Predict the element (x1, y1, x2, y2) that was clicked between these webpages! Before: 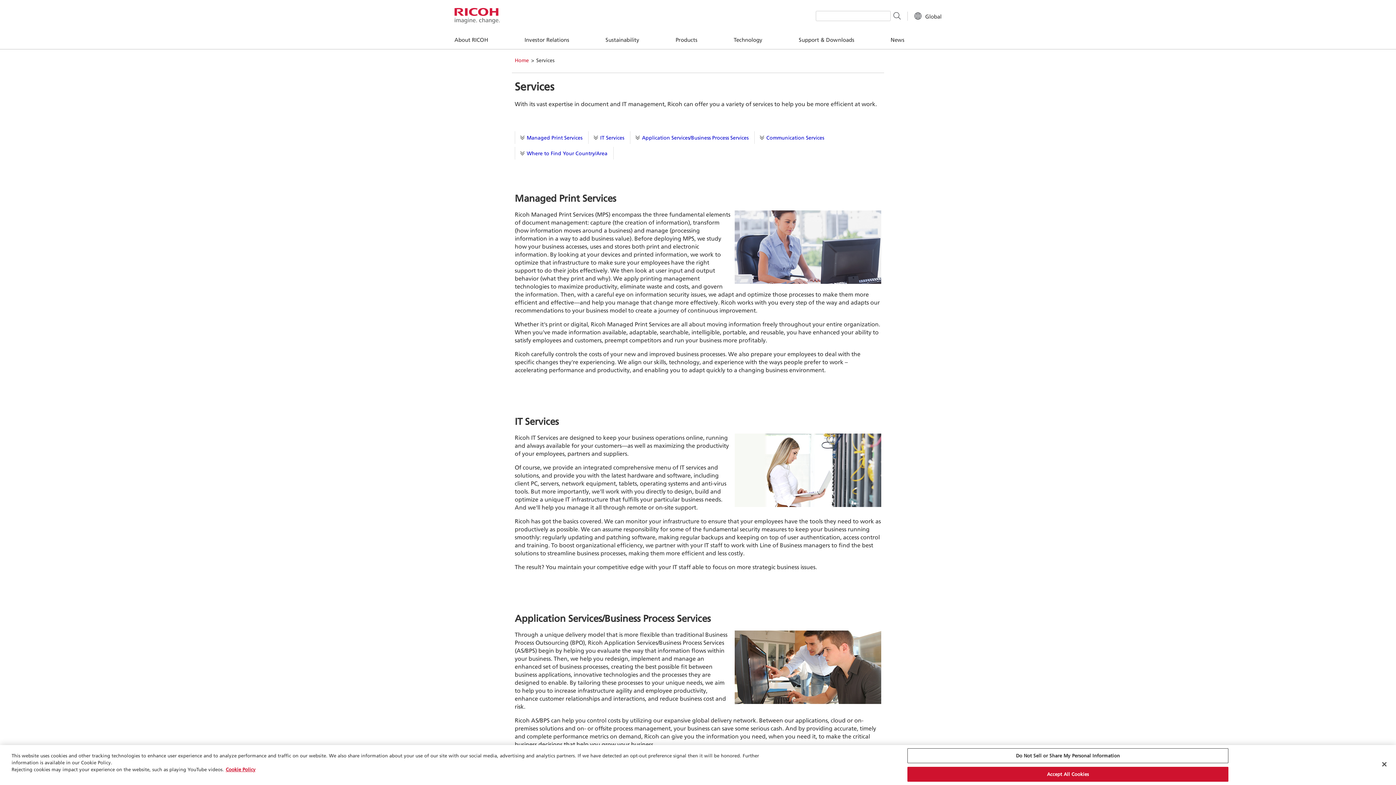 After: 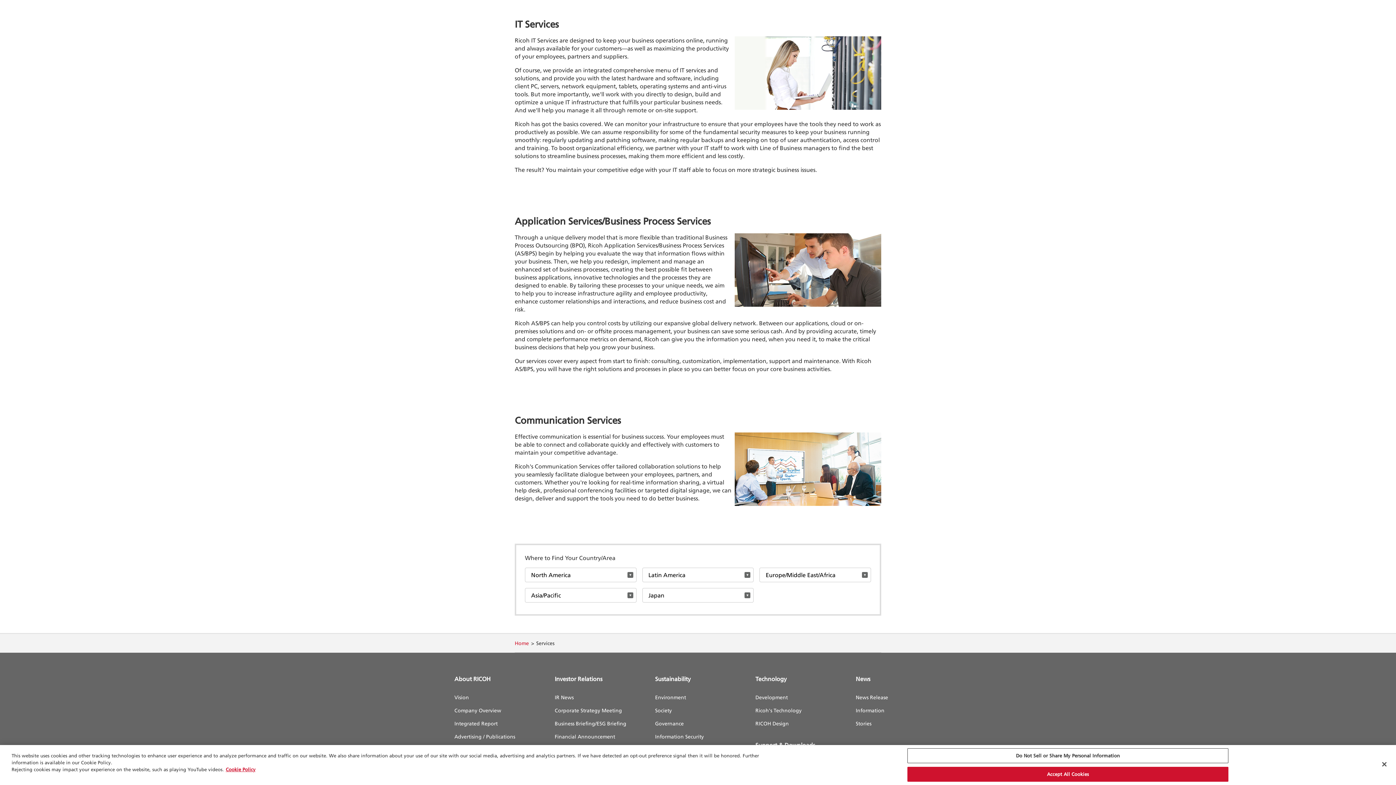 Action: label: IT Services bbox: (588, 131, 630, 144)